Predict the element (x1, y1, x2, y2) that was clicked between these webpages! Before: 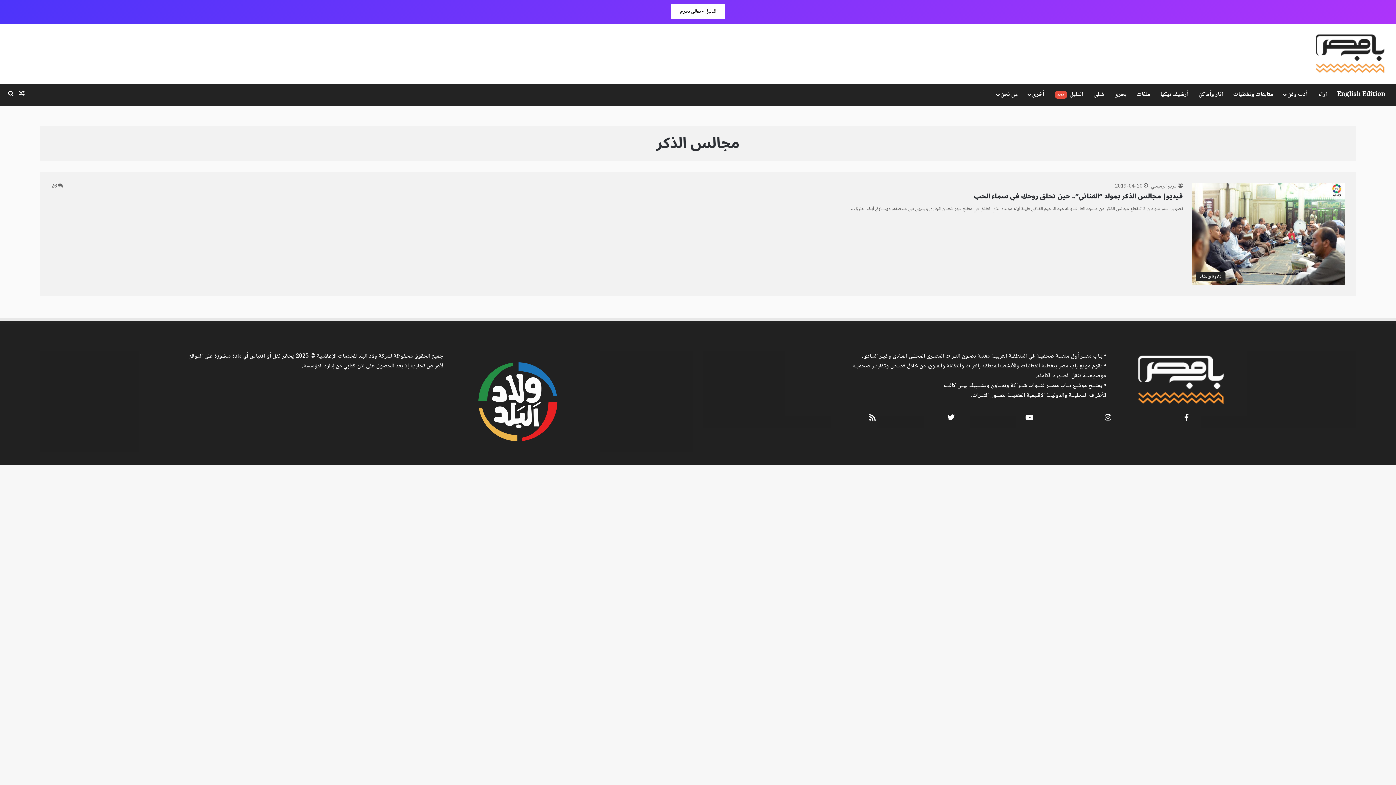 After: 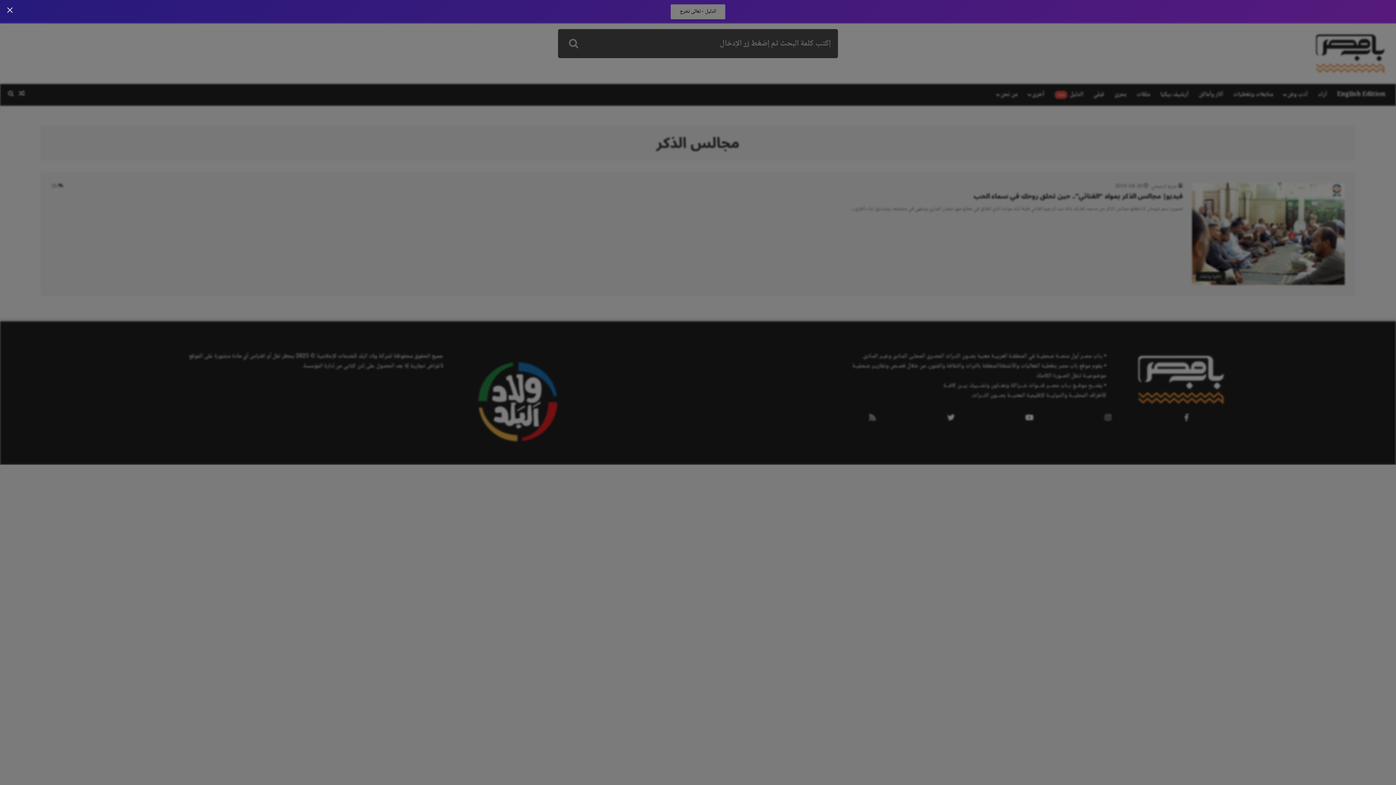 Action: bbox: (5, 84, 16, 105) label: بحث عن